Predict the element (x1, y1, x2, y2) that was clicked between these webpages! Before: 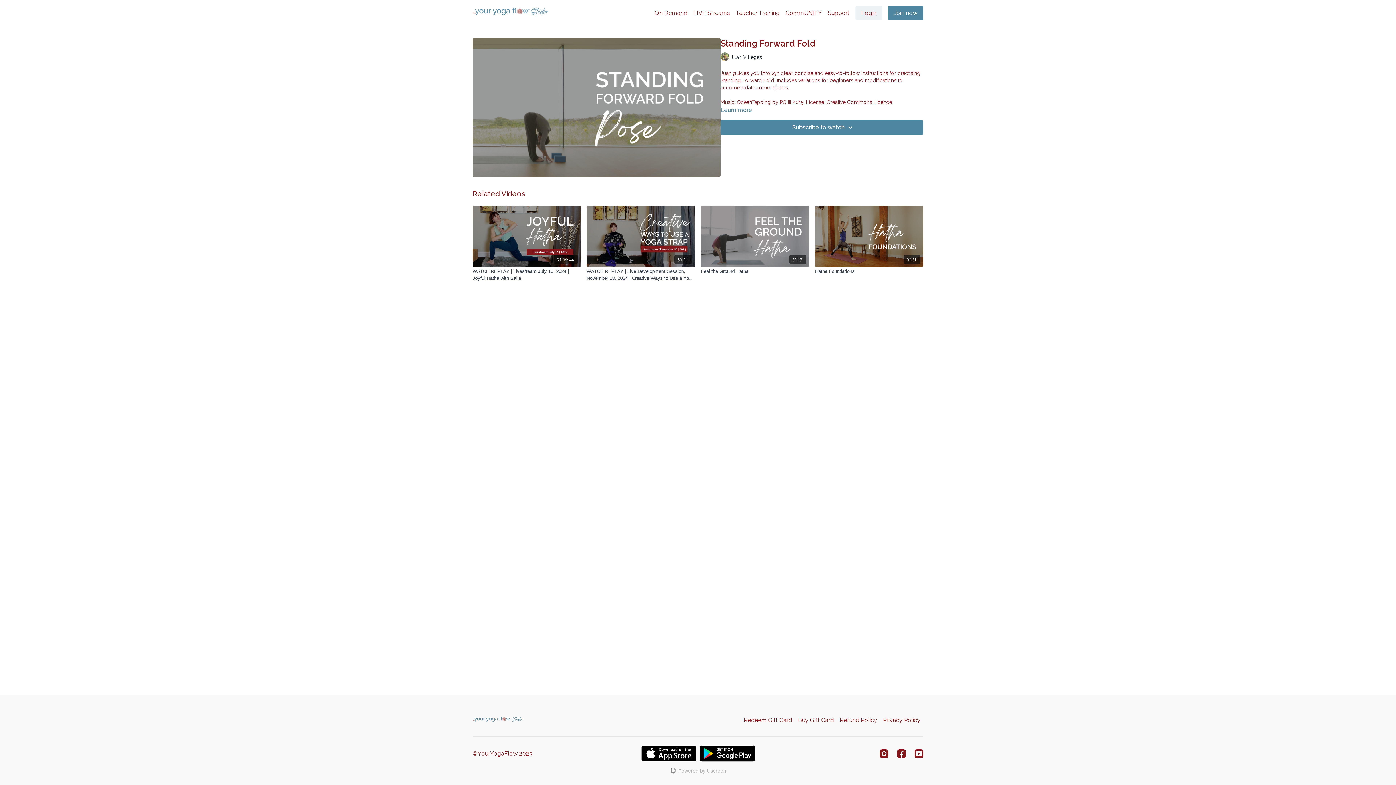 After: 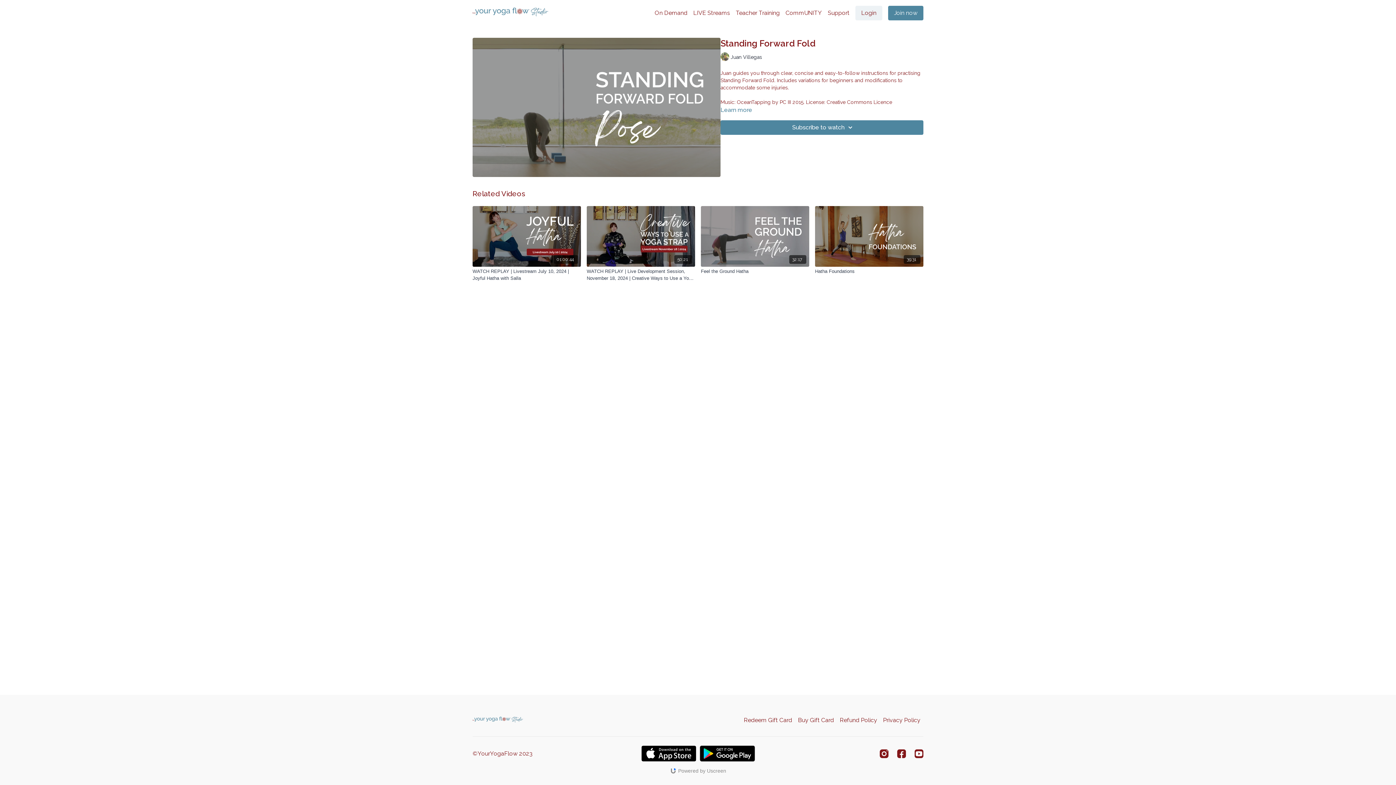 Action: label: Powered by Uscreen bbox: (670, 768, 726, 774)